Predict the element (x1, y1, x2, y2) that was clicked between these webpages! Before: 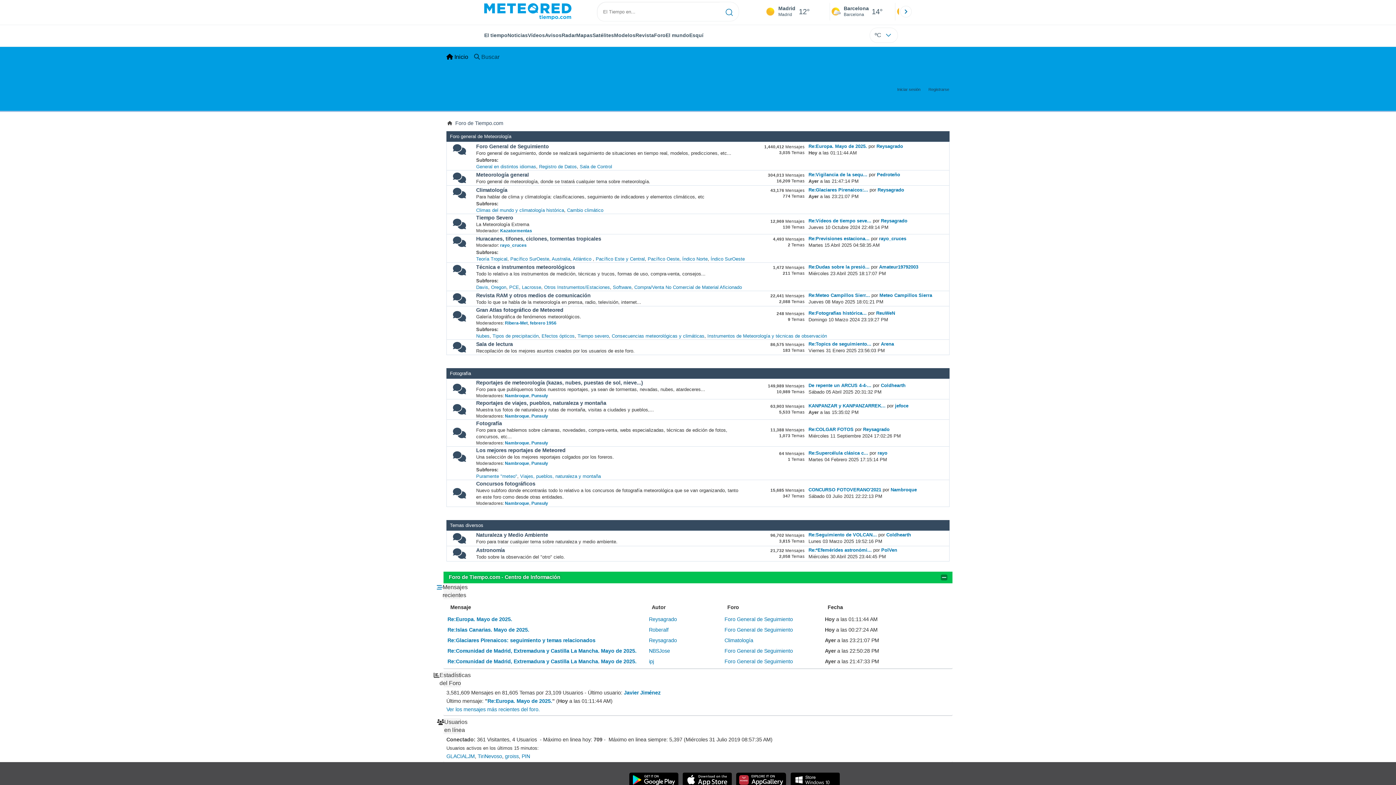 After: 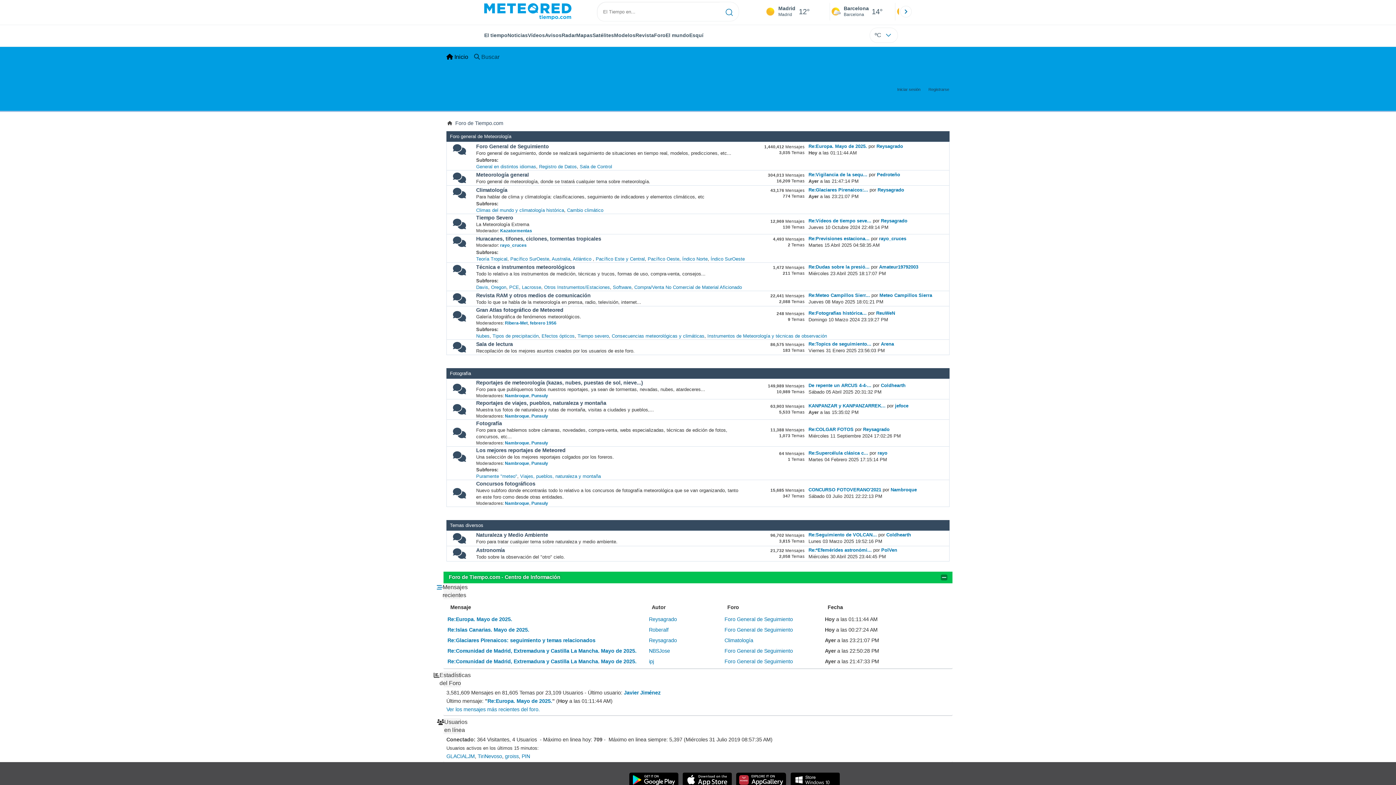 Action: bbox: (443, 49, 471, 64) label:  Inicio